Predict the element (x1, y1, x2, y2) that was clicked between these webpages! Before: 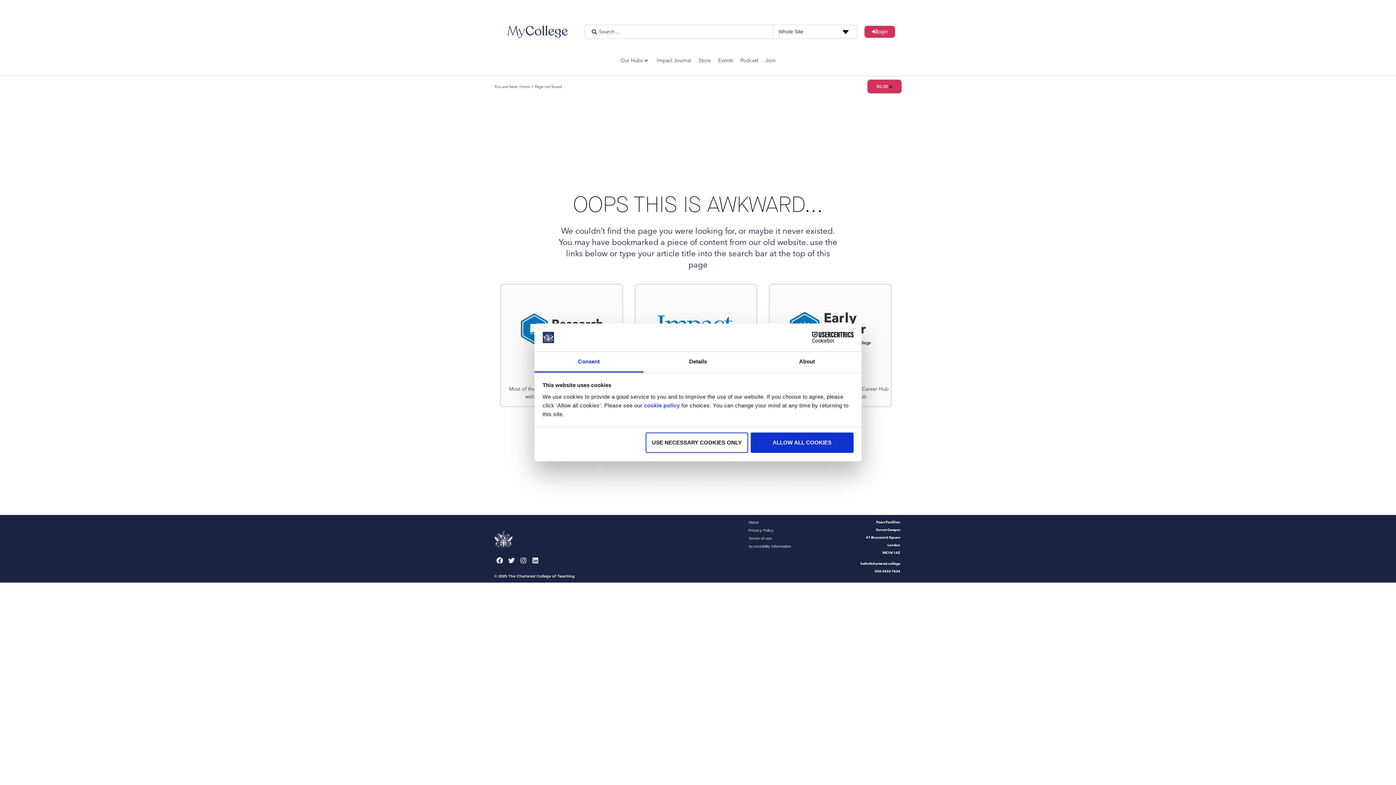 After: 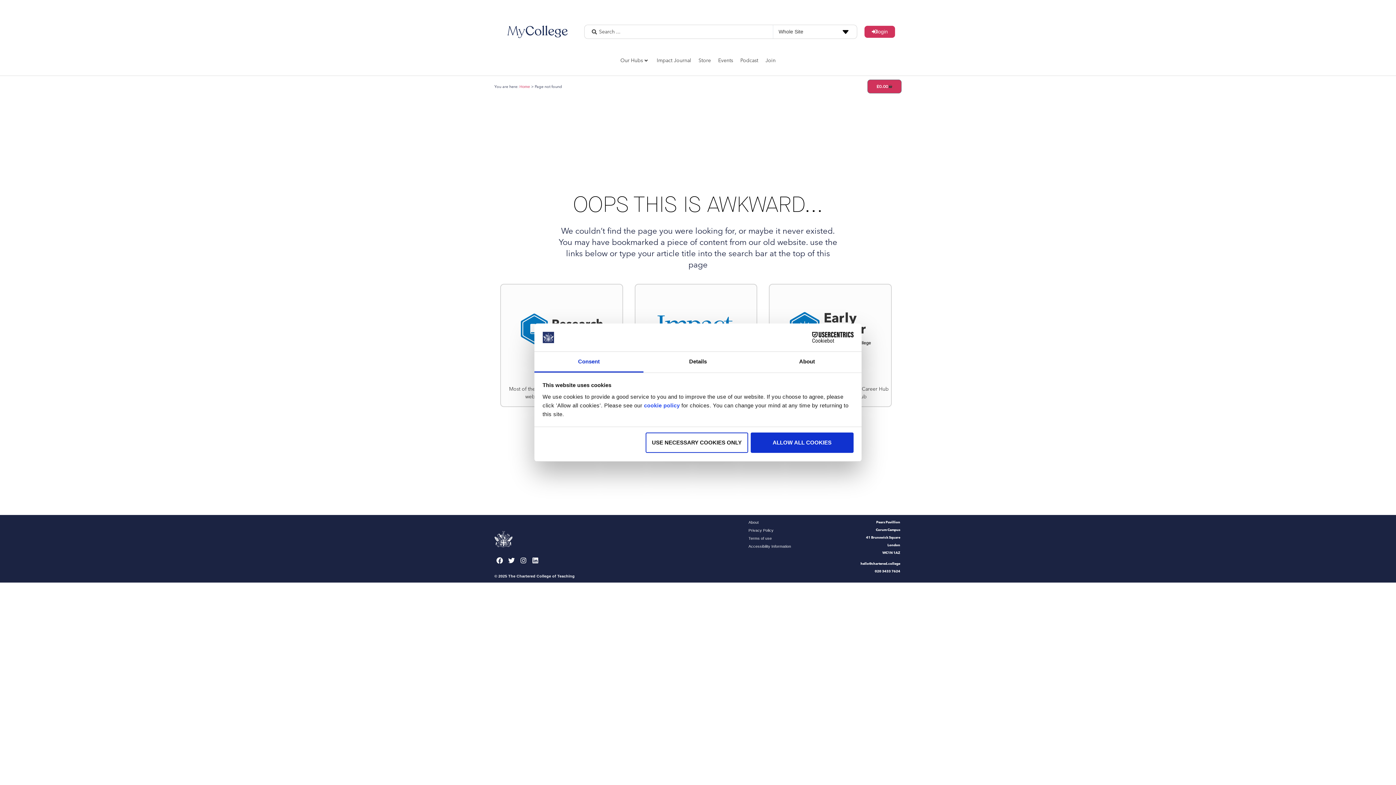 Action: bbox: (534, 351, 643, 372) label: Consent